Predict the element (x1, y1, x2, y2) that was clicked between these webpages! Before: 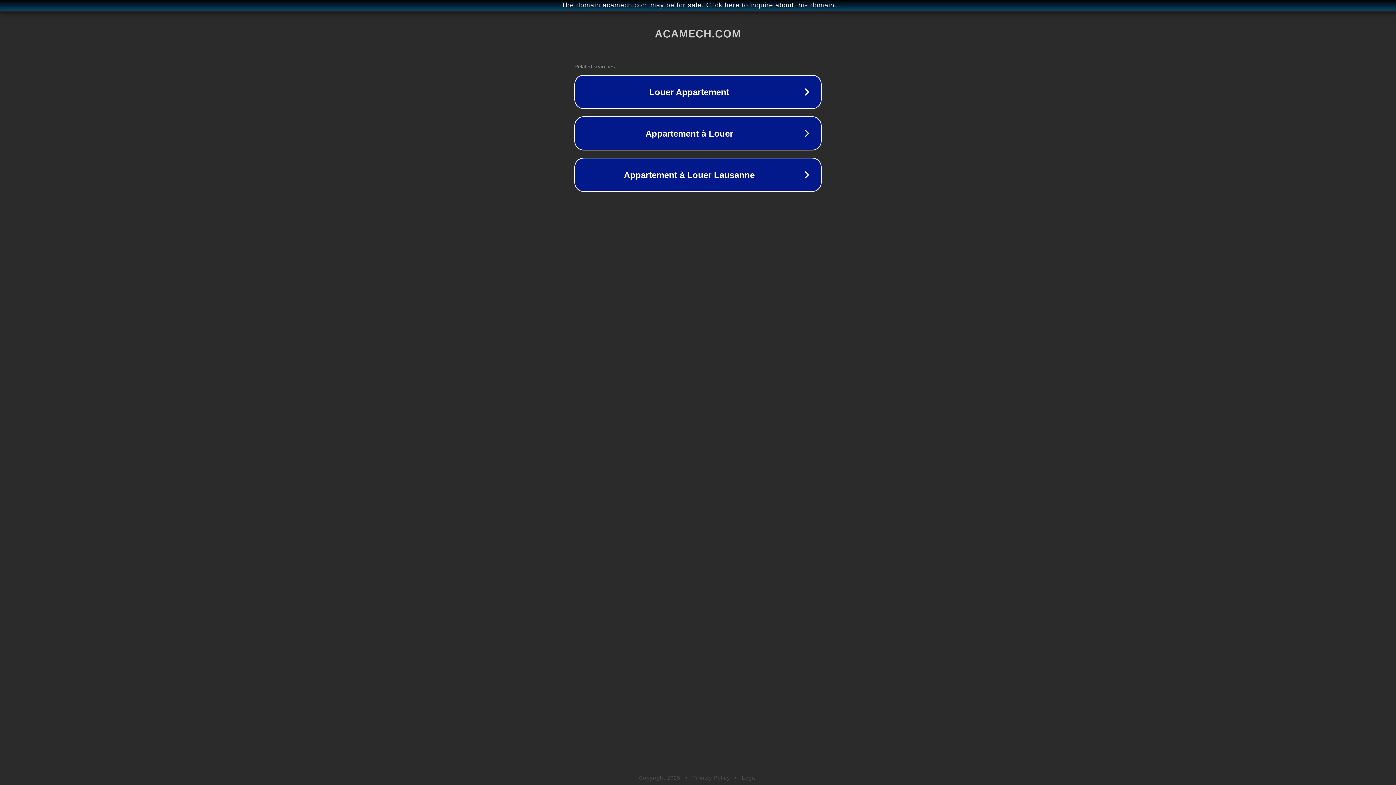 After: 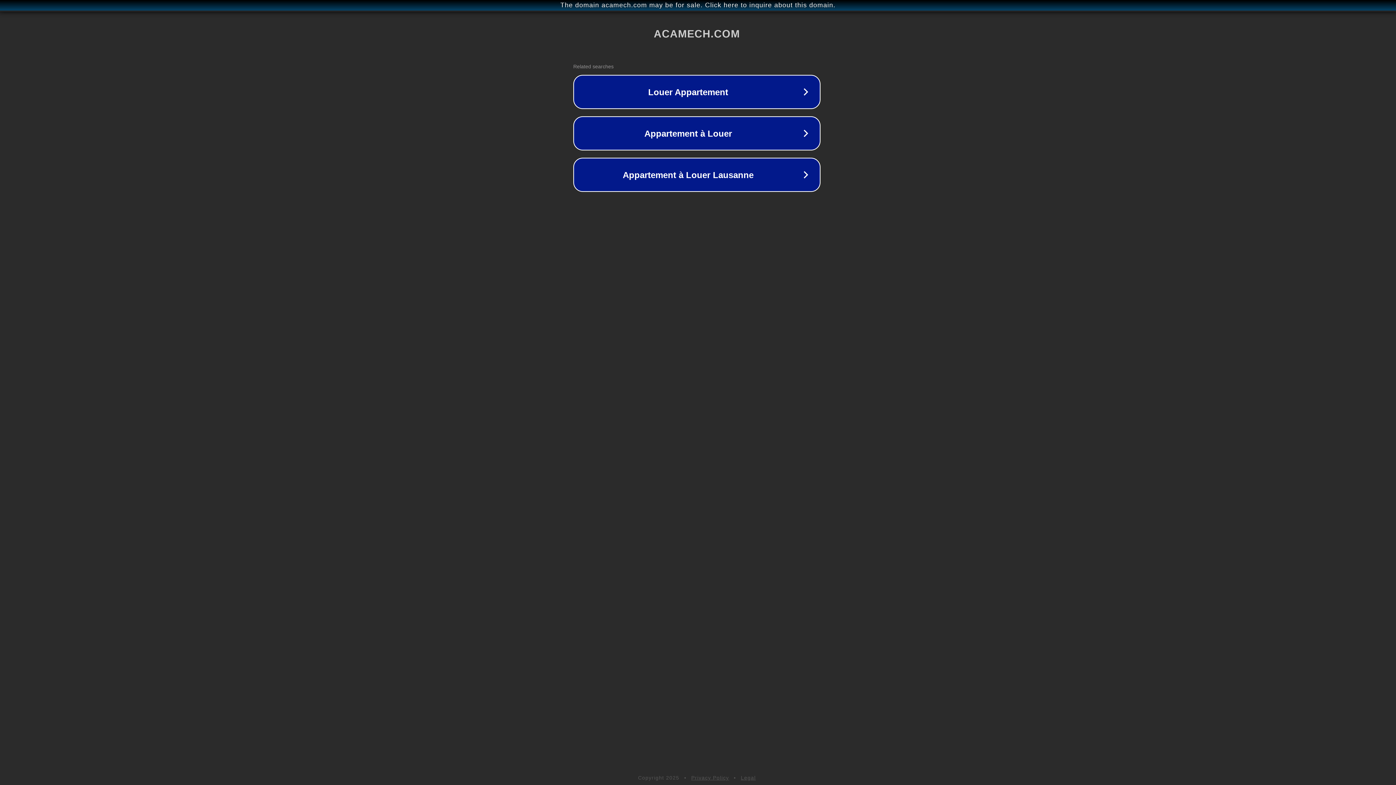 Action: label: The domain acamech.com may be for sale. Click here to inquire about this domain. bbox: (1, 1, 1397, 9)